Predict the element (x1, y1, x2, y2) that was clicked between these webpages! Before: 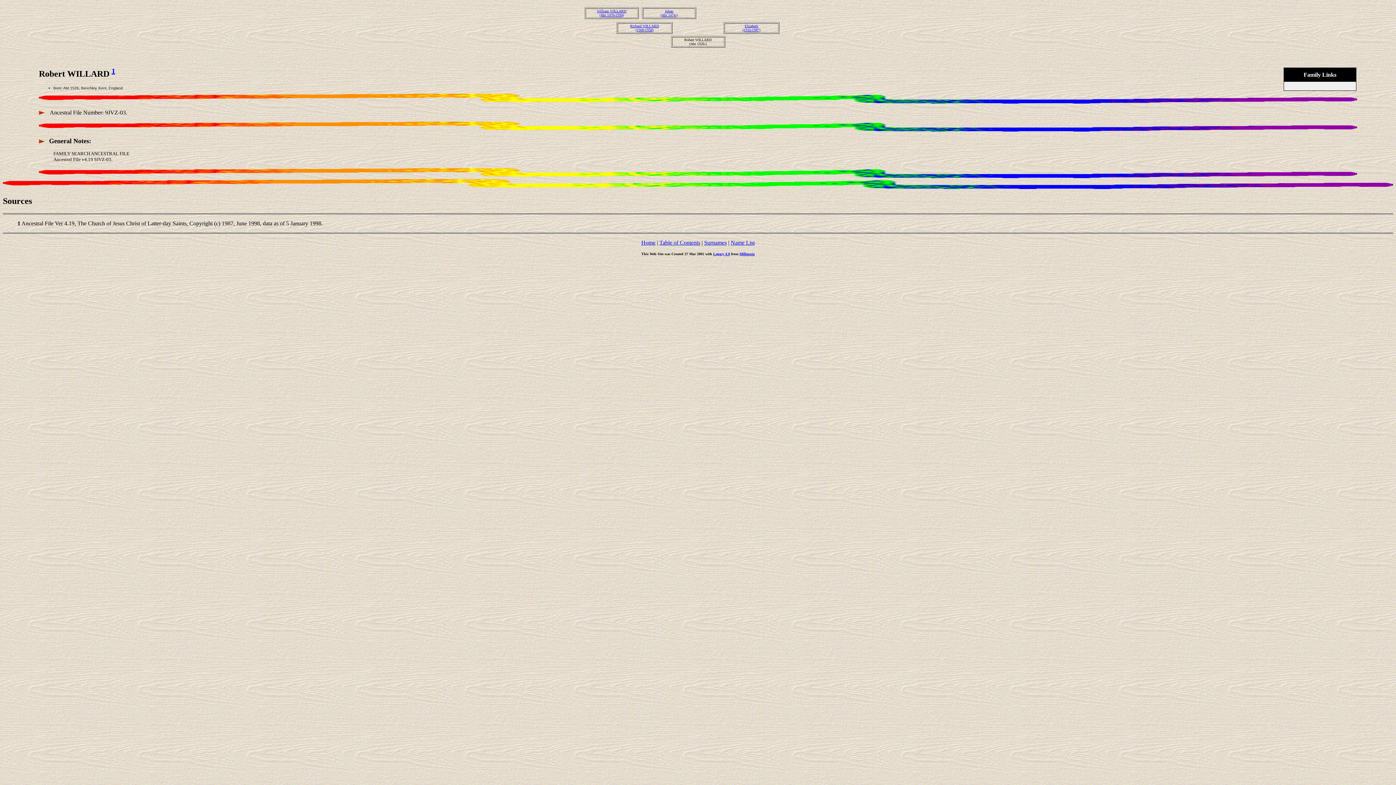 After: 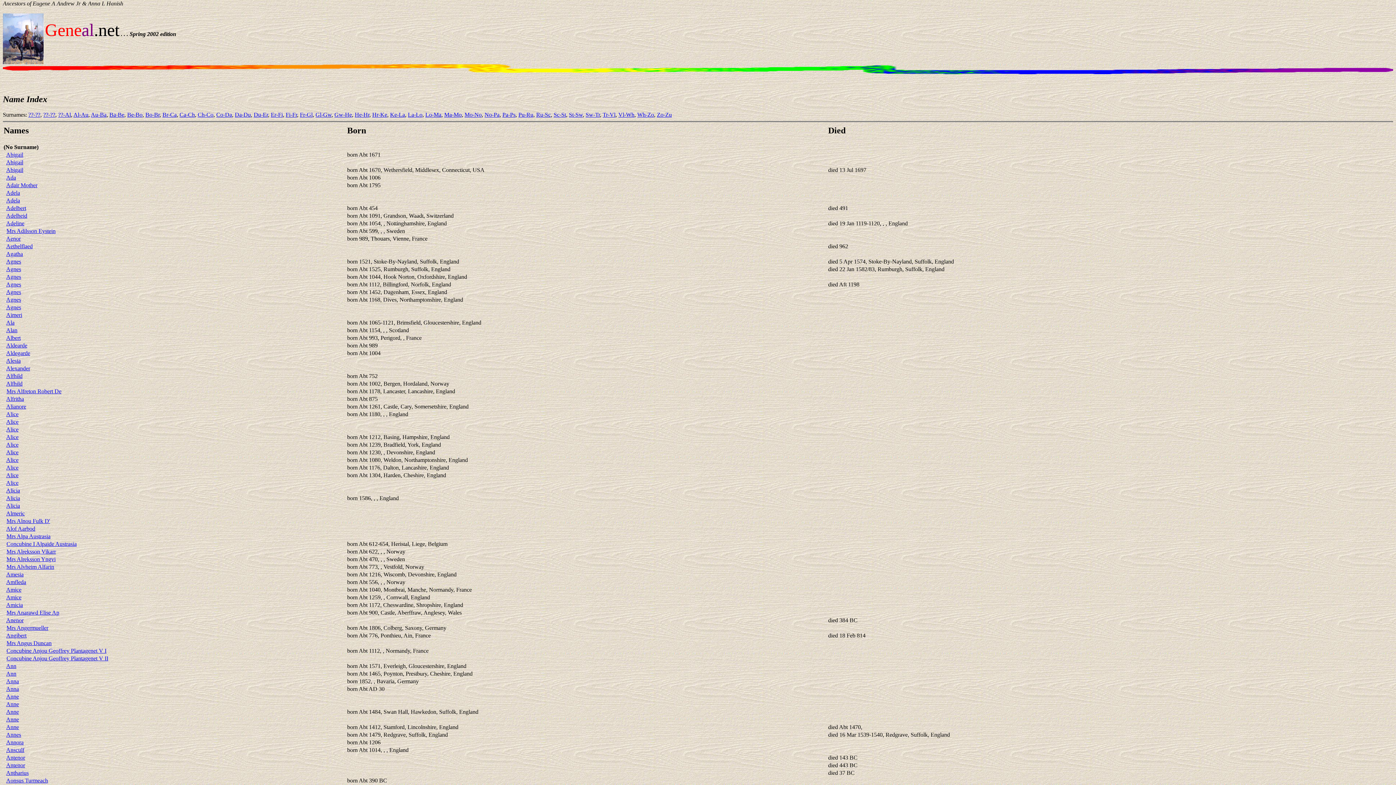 Action: label: Name List bbox: (730, 239, 754, 245)